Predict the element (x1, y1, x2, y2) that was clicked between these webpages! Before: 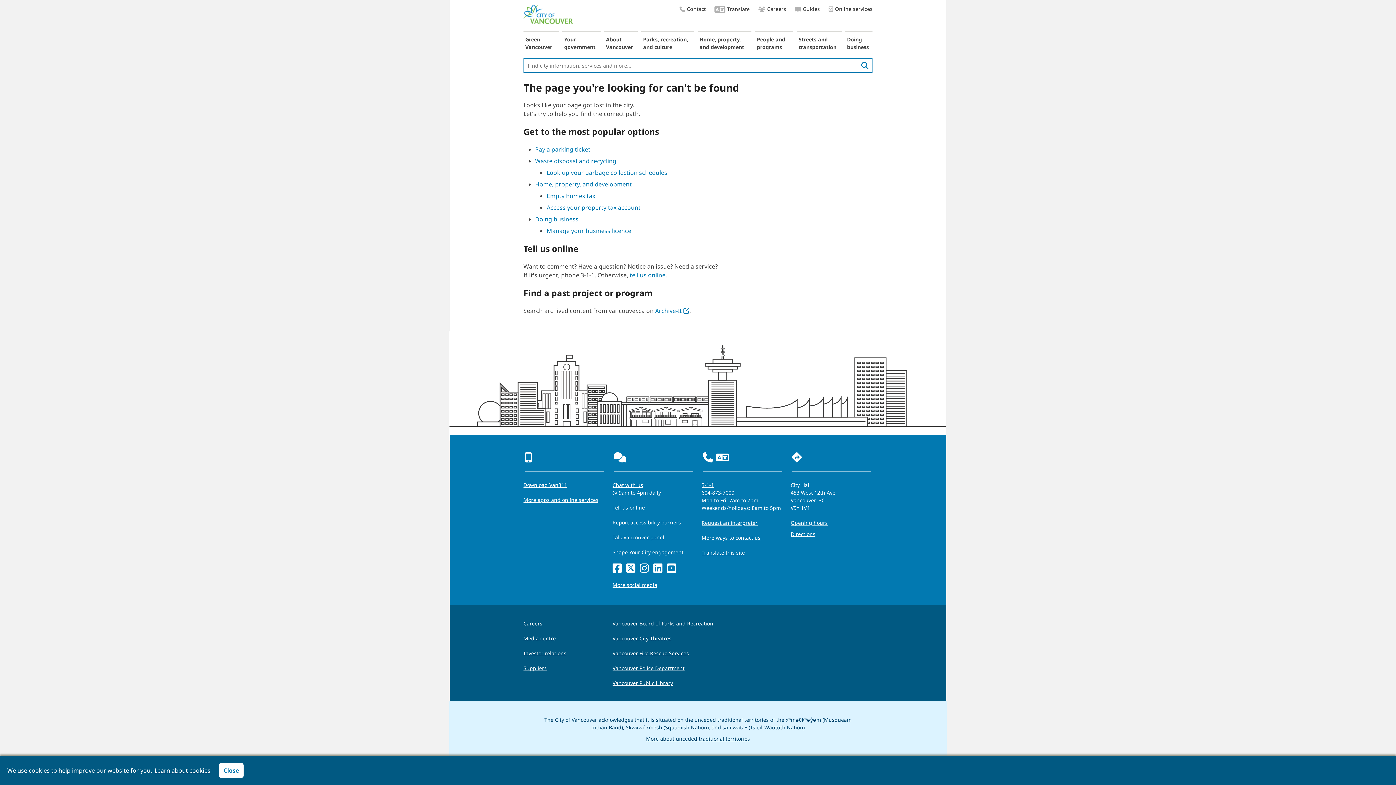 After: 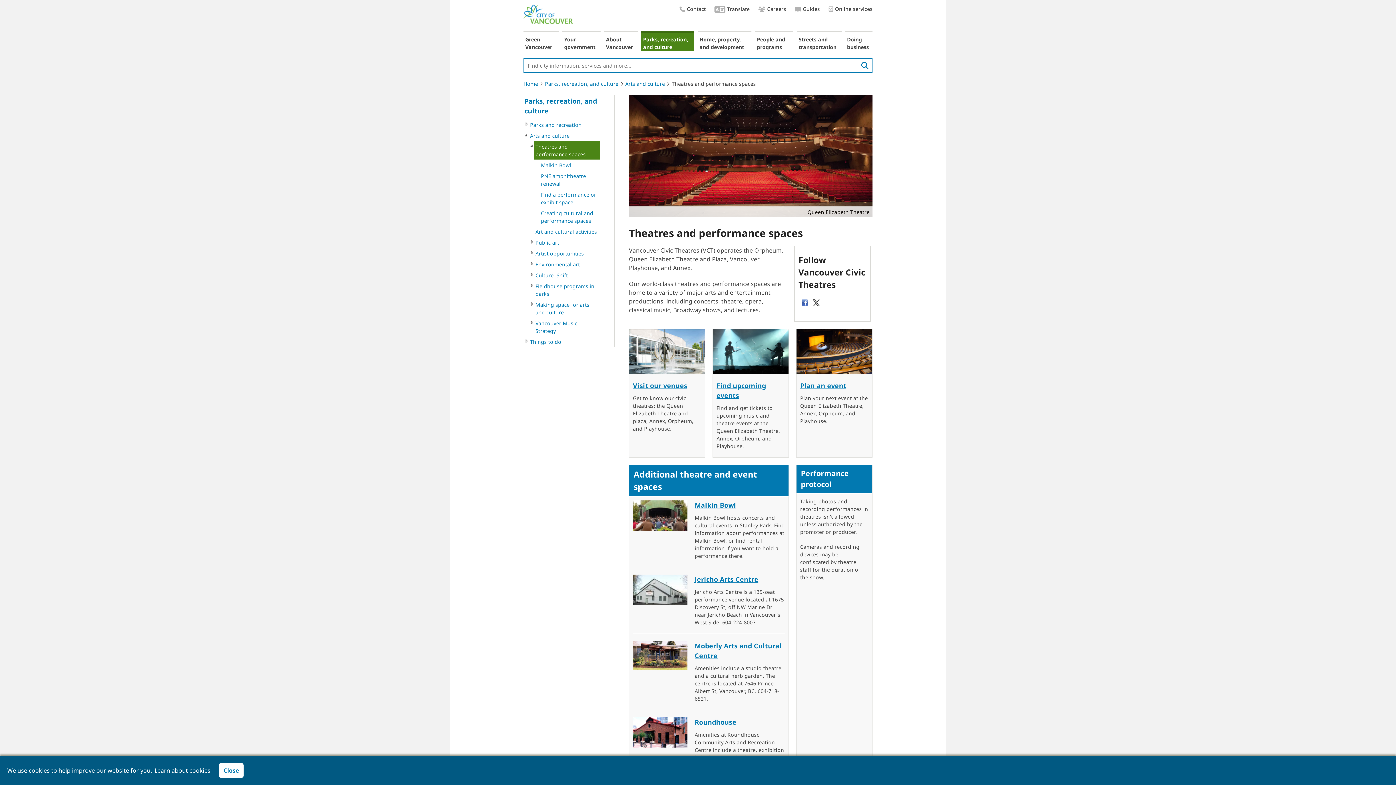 Action: bbox: (612, 634, 671, 642) label: Vancouver City Theatres